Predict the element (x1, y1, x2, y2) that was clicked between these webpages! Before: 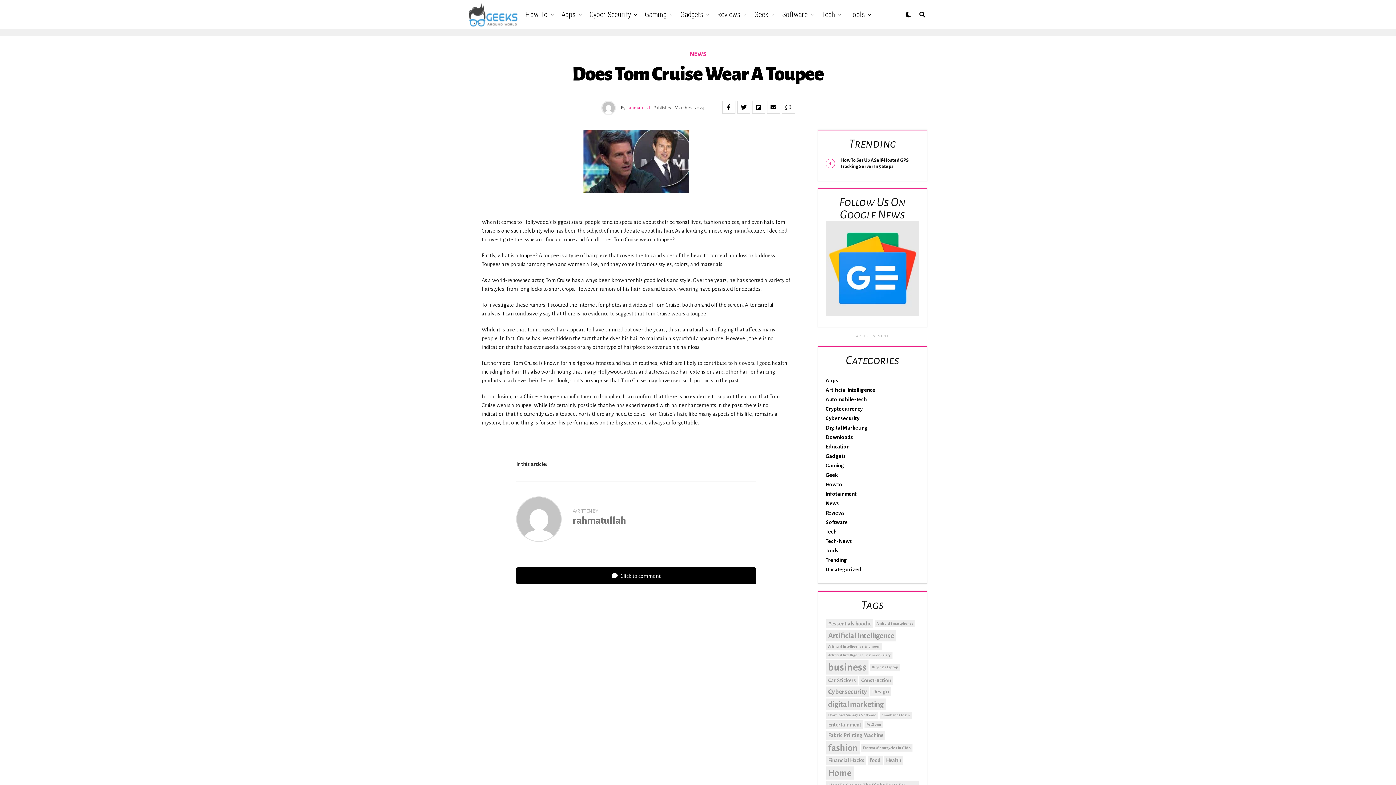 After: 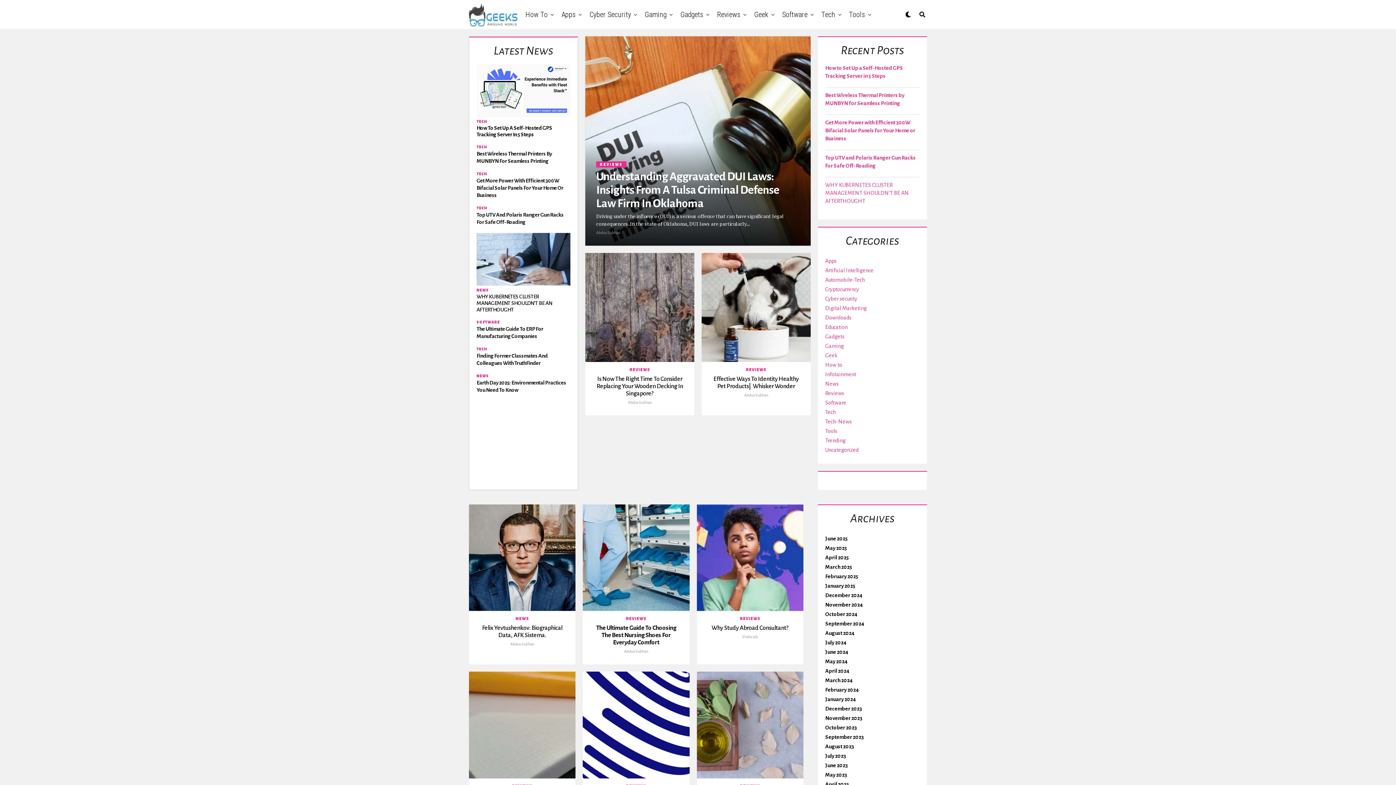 Action: label: Reviews bbox: (825, 510, 845, 515)